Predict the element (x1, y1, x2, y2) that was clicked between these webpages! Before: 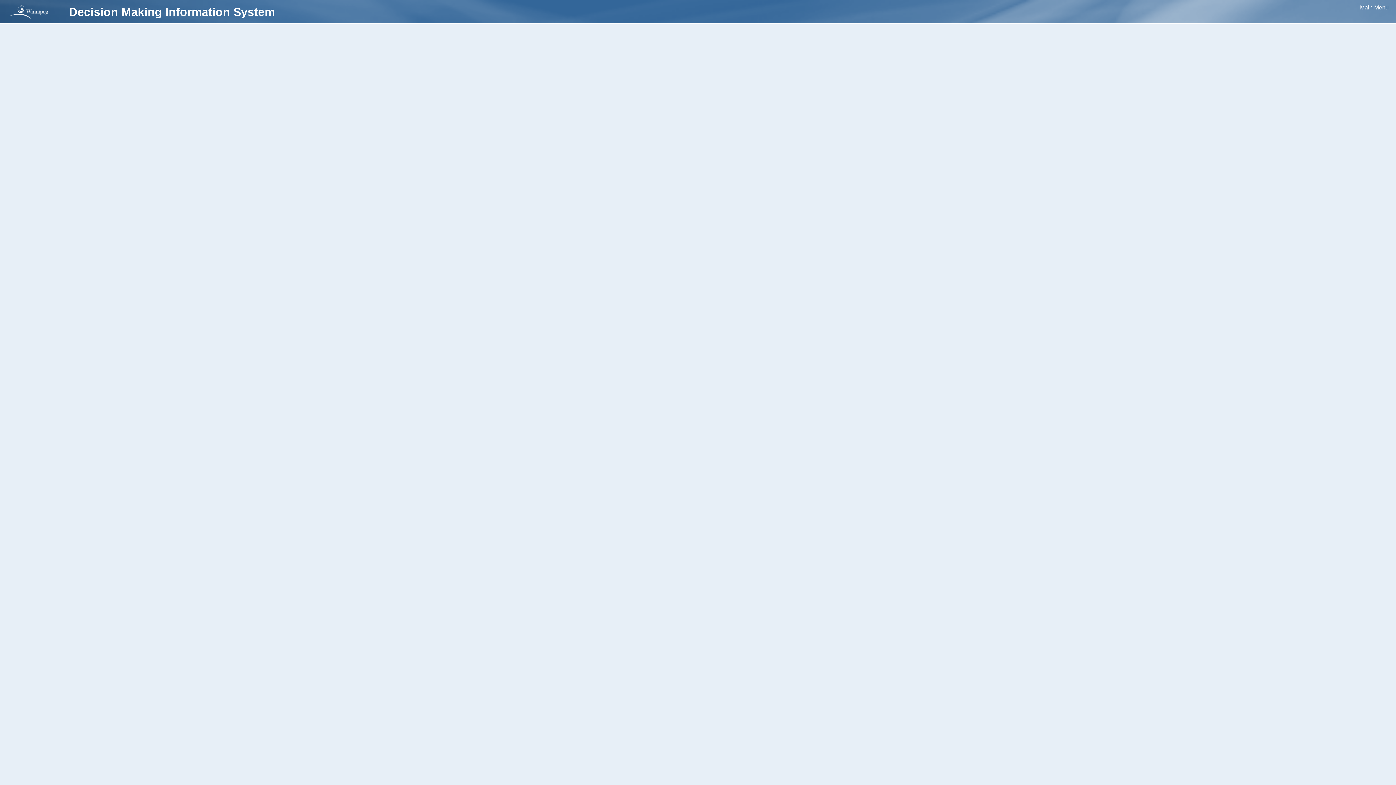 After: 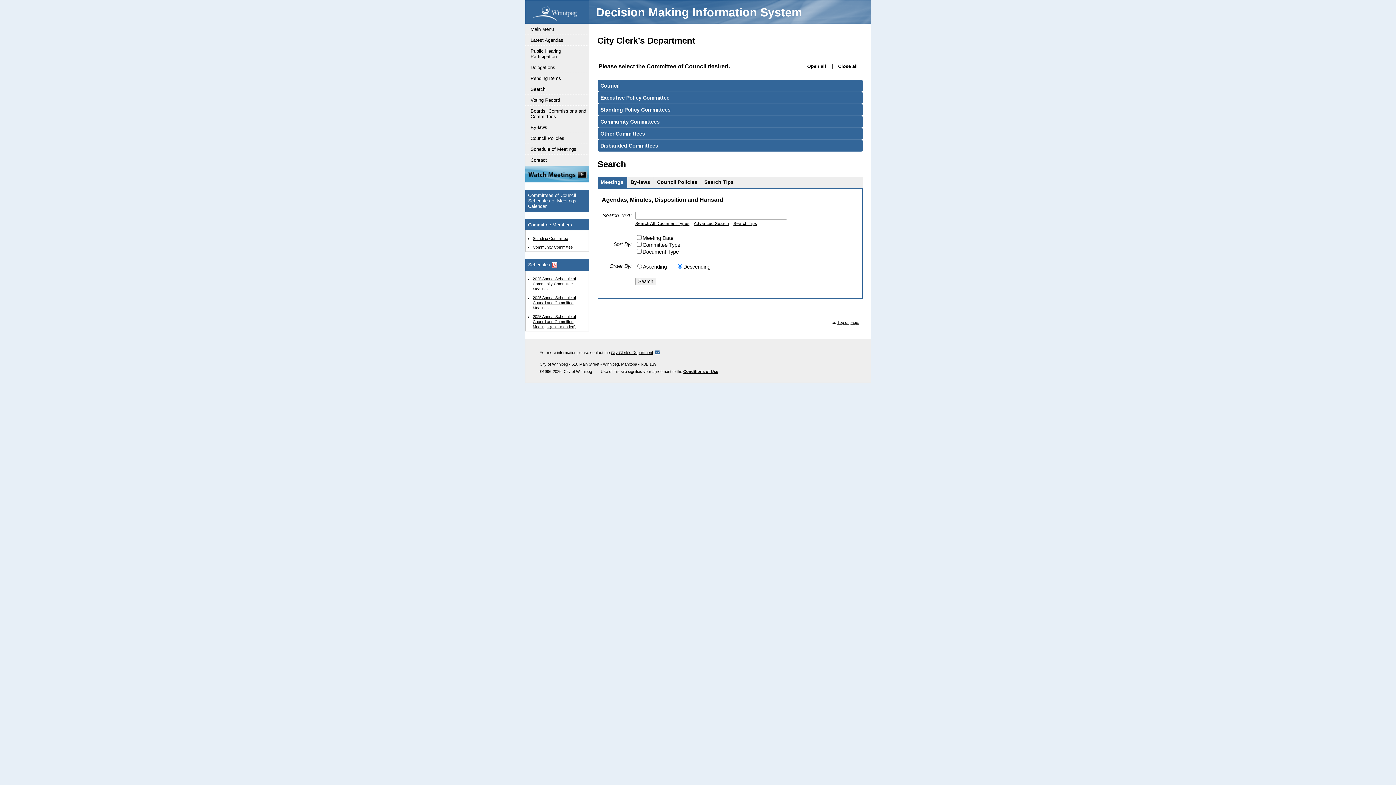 Action: bbox: (61, 0, 274, 20) label: Decision Making Information System